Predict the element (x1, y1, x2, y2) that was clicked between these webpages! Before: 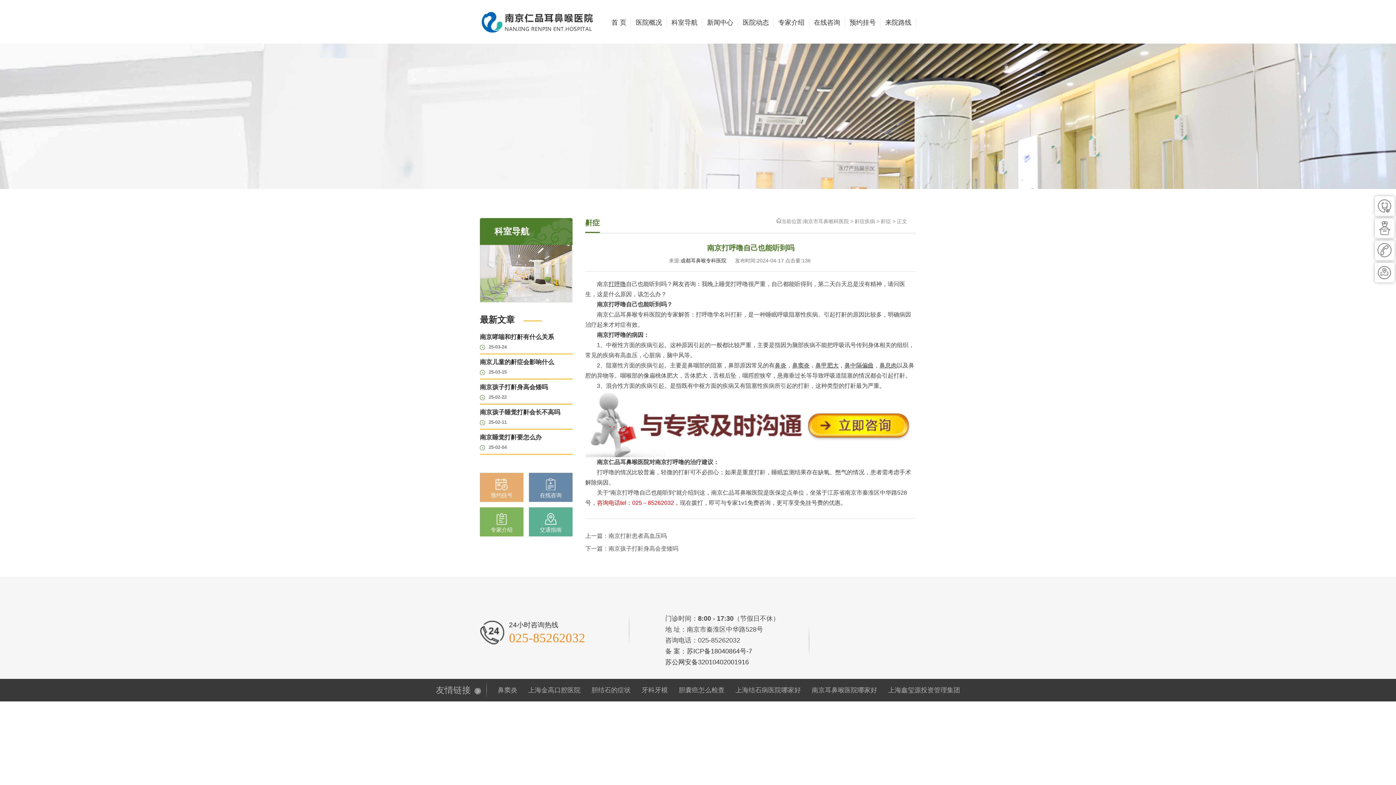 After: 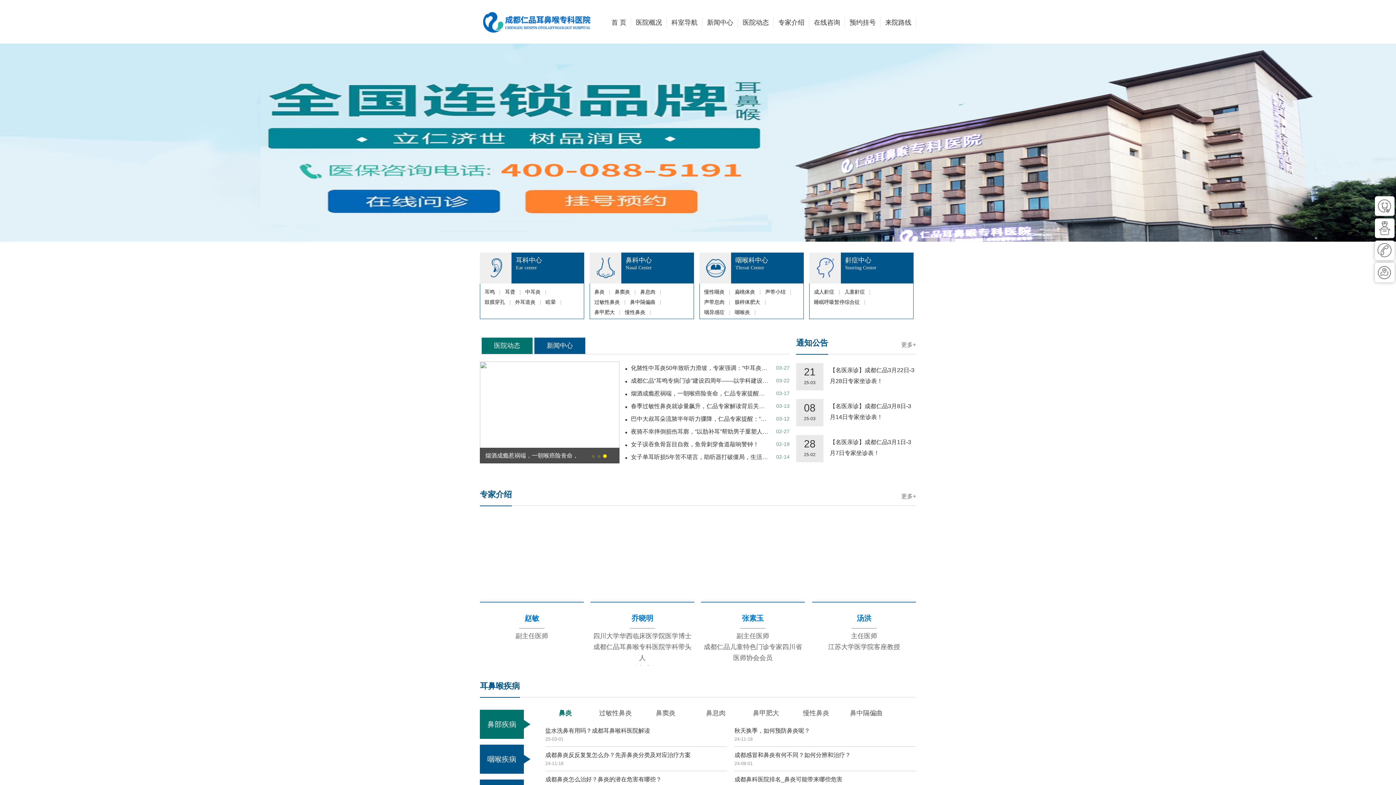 Action: bbox: (680, 257, 726, 263) label: 成都耳鼻喉专科医院